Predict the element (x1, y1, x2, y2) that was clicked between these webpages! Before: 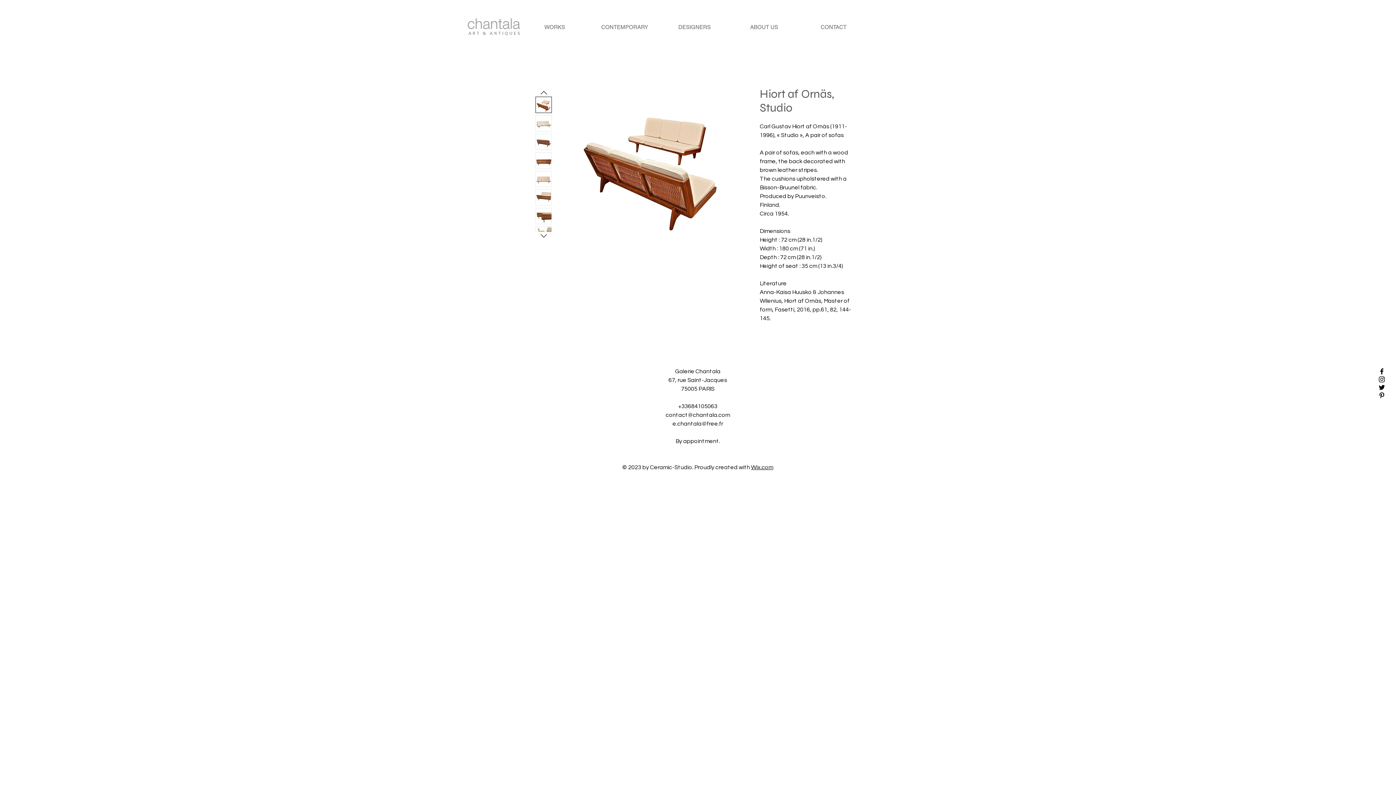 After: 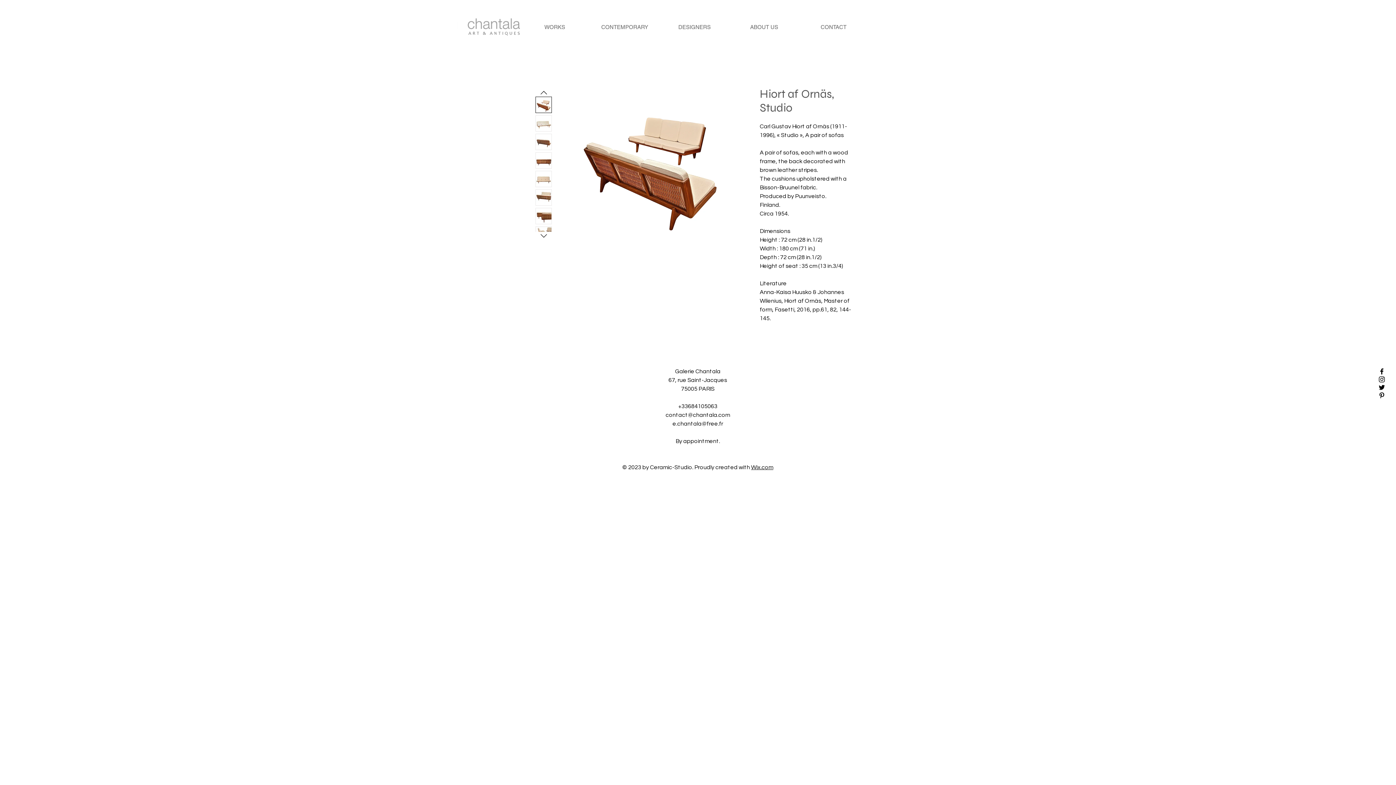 Action: bbox: (672, 421, 723, 426) label: e.chantala@free.fr